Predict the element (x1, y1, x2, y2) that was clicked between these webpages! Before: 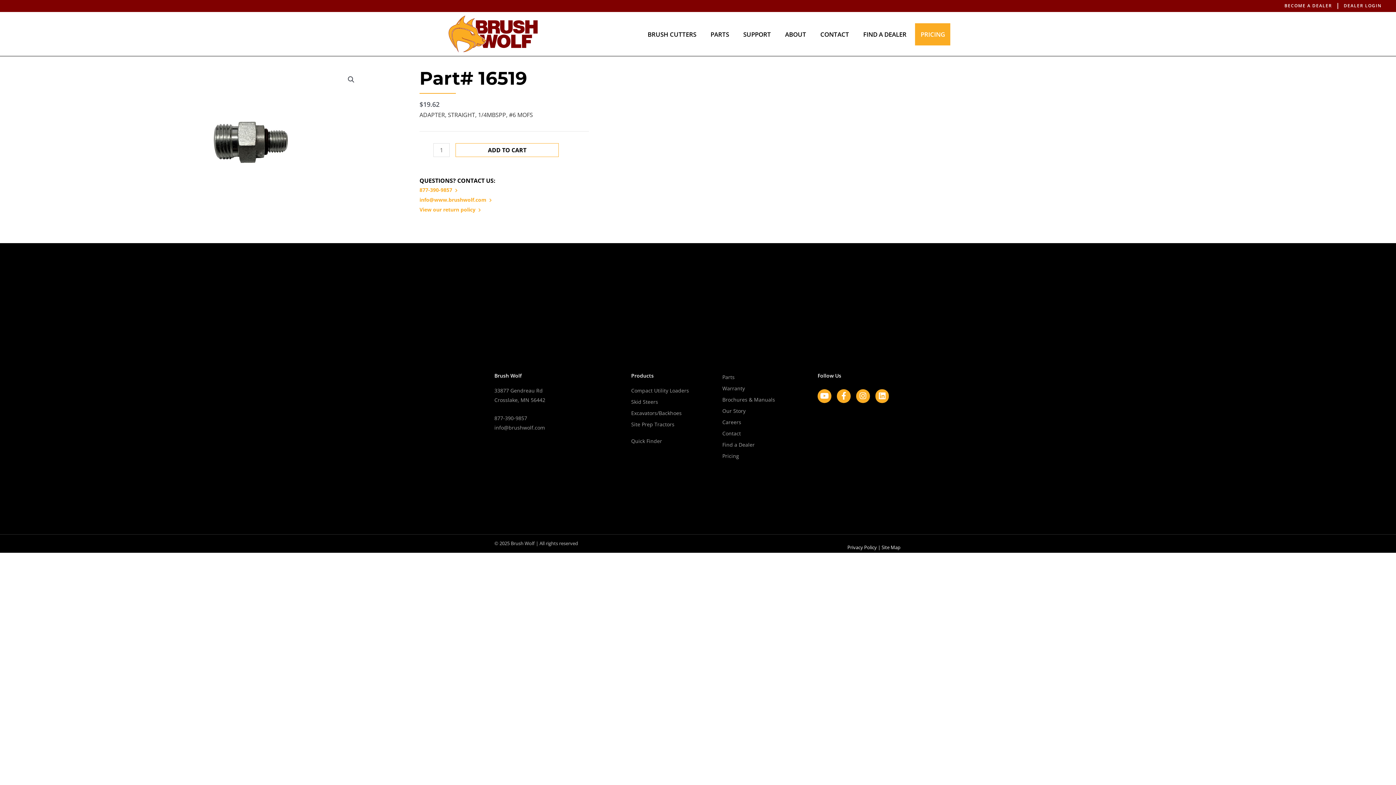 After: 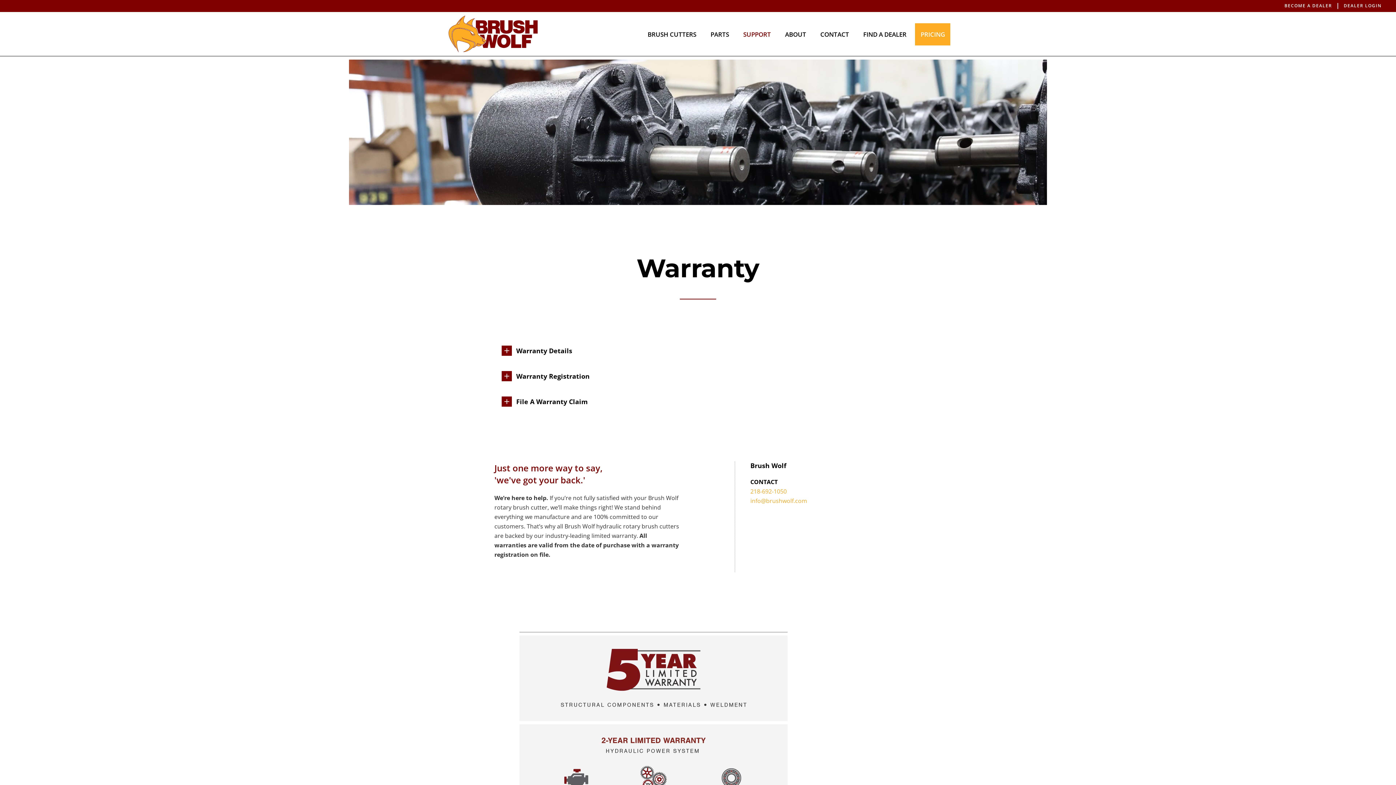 Action: label: Warranty bbox: (722, 383, 810, 393)